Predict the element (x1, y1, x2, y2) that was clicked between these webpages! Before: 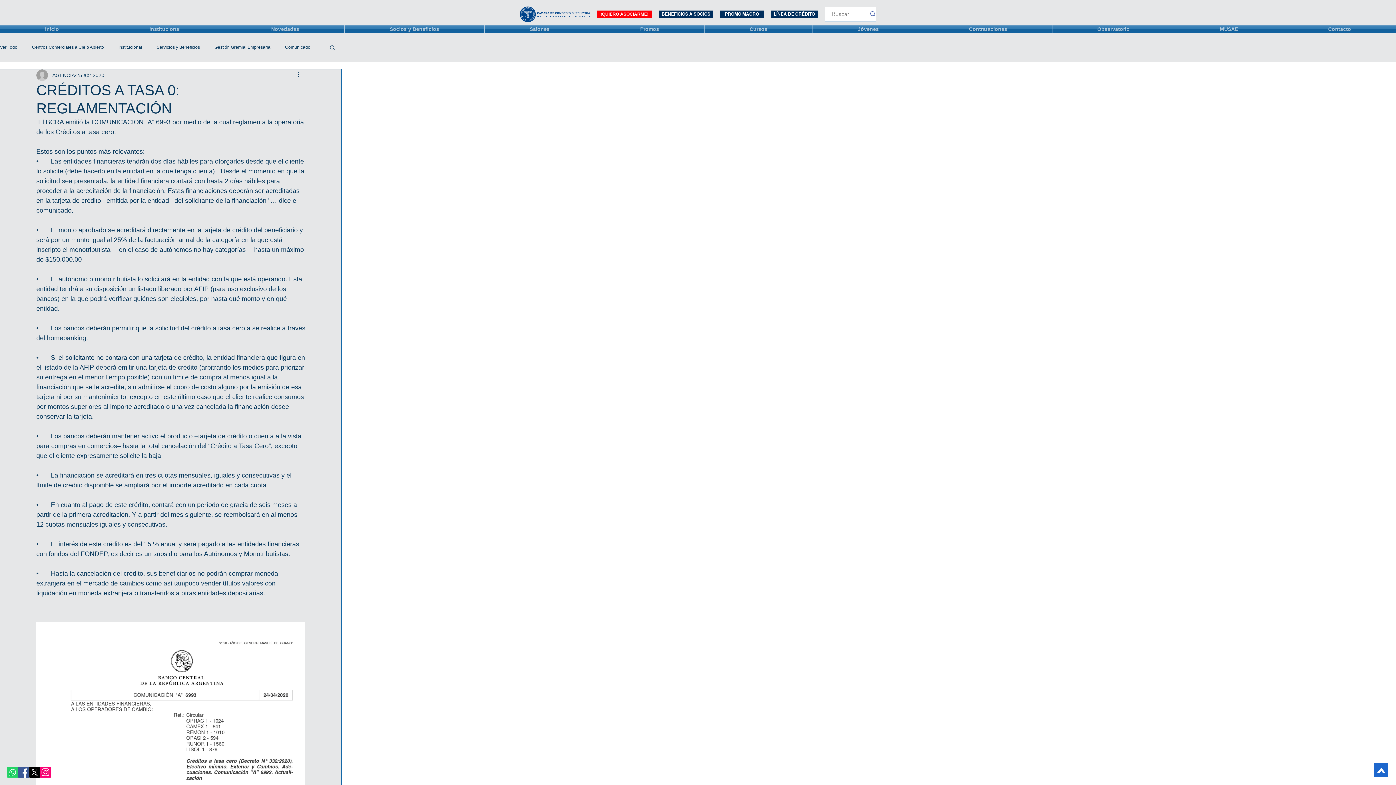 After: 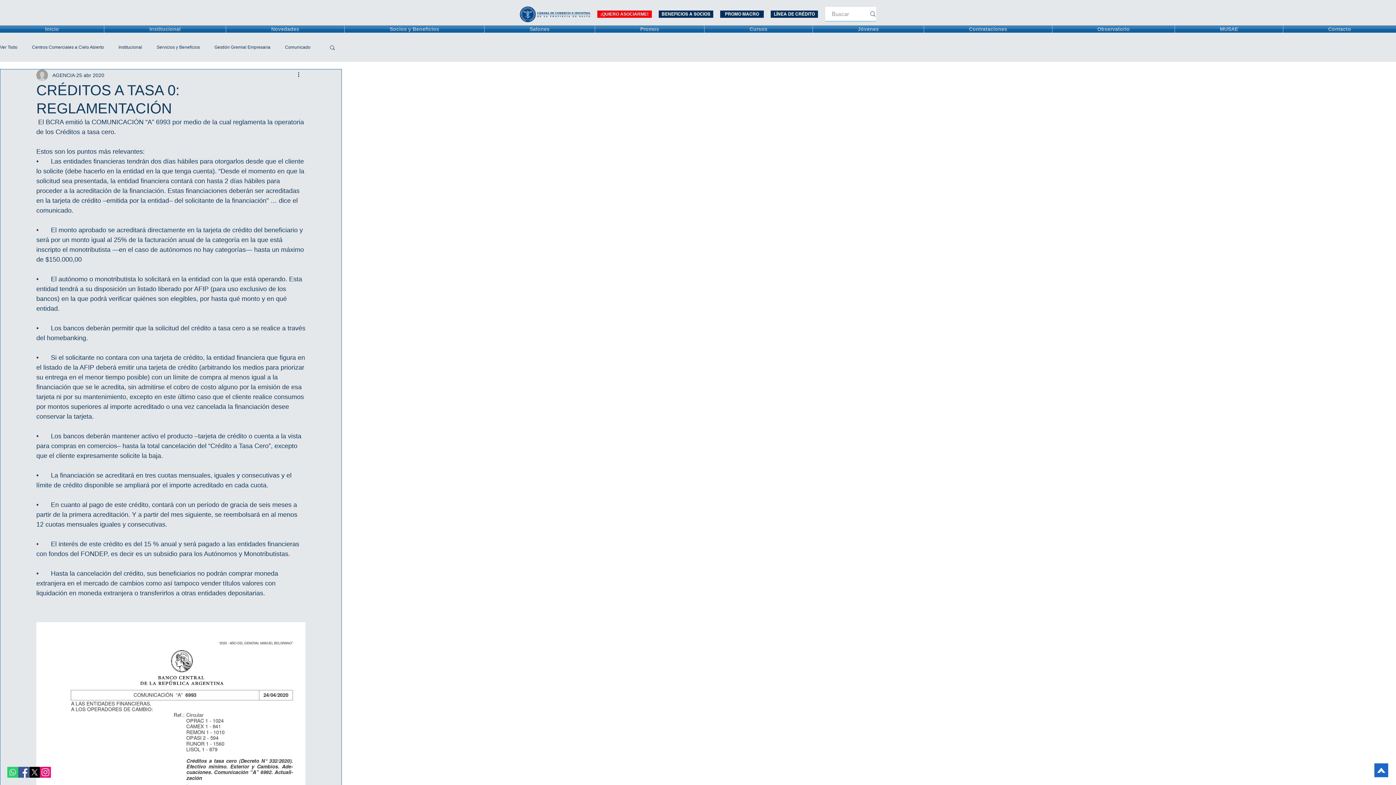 Action: bbox: (1374, 763, 1389, 778)